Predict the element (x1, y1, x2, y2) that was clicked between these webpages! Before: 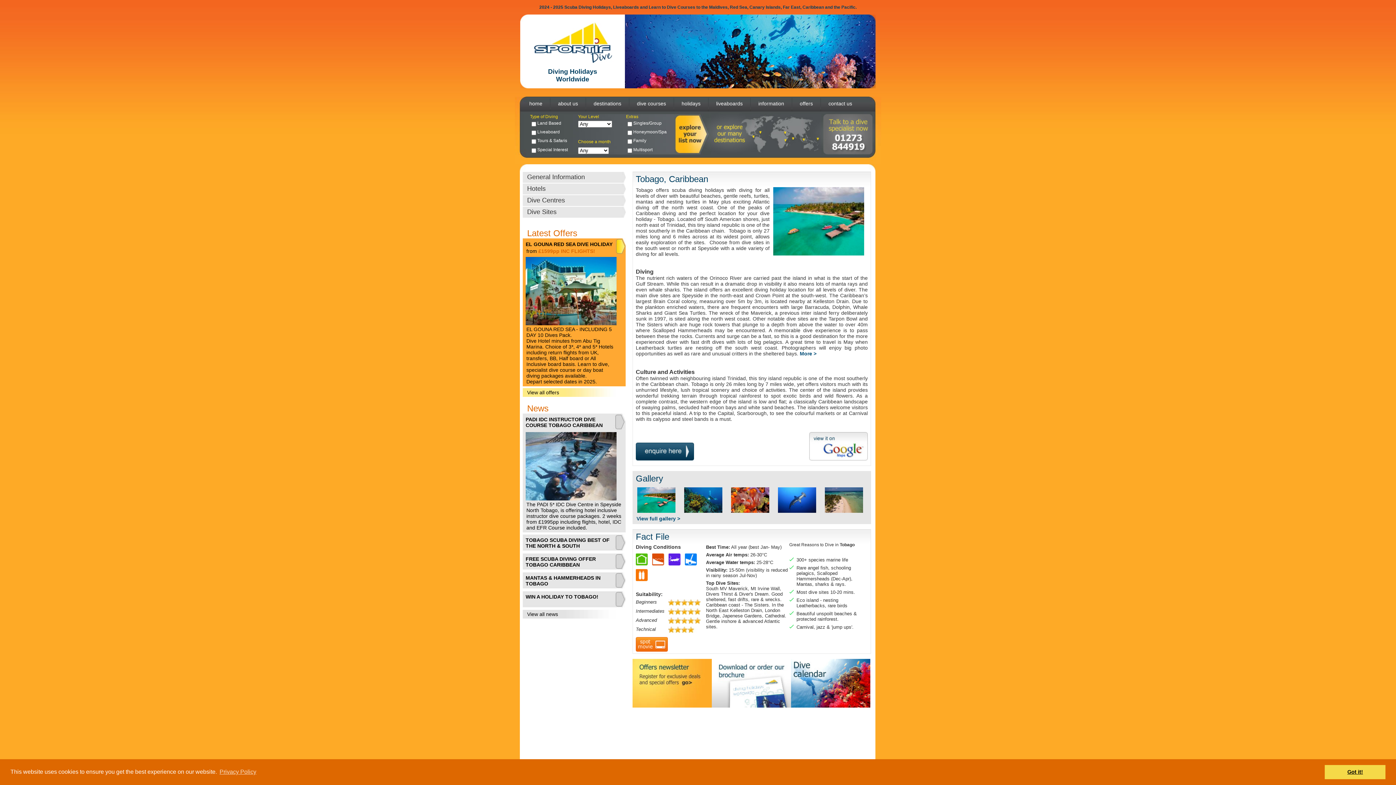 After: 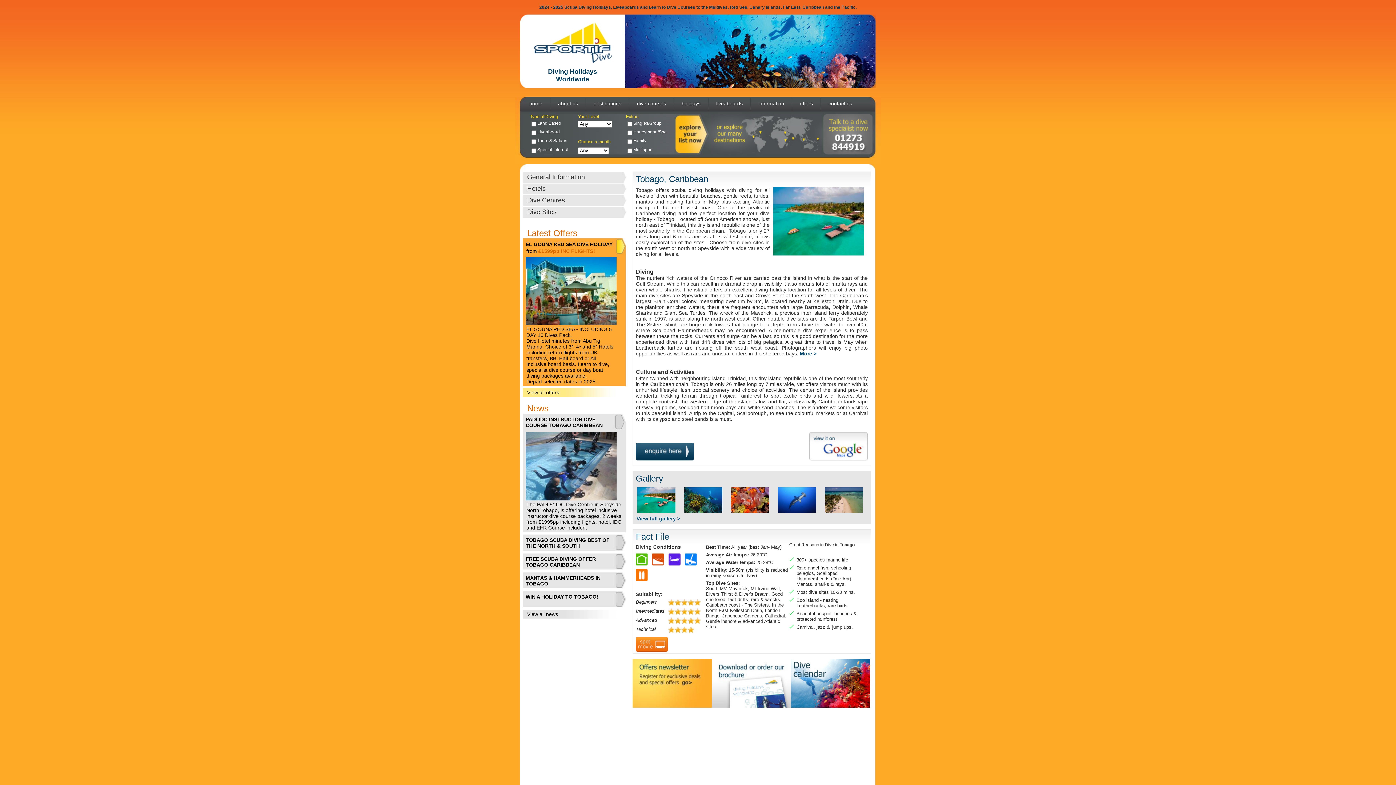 Action: label: dismiss cookie message bbox: (1325, 765, 1385, 779)